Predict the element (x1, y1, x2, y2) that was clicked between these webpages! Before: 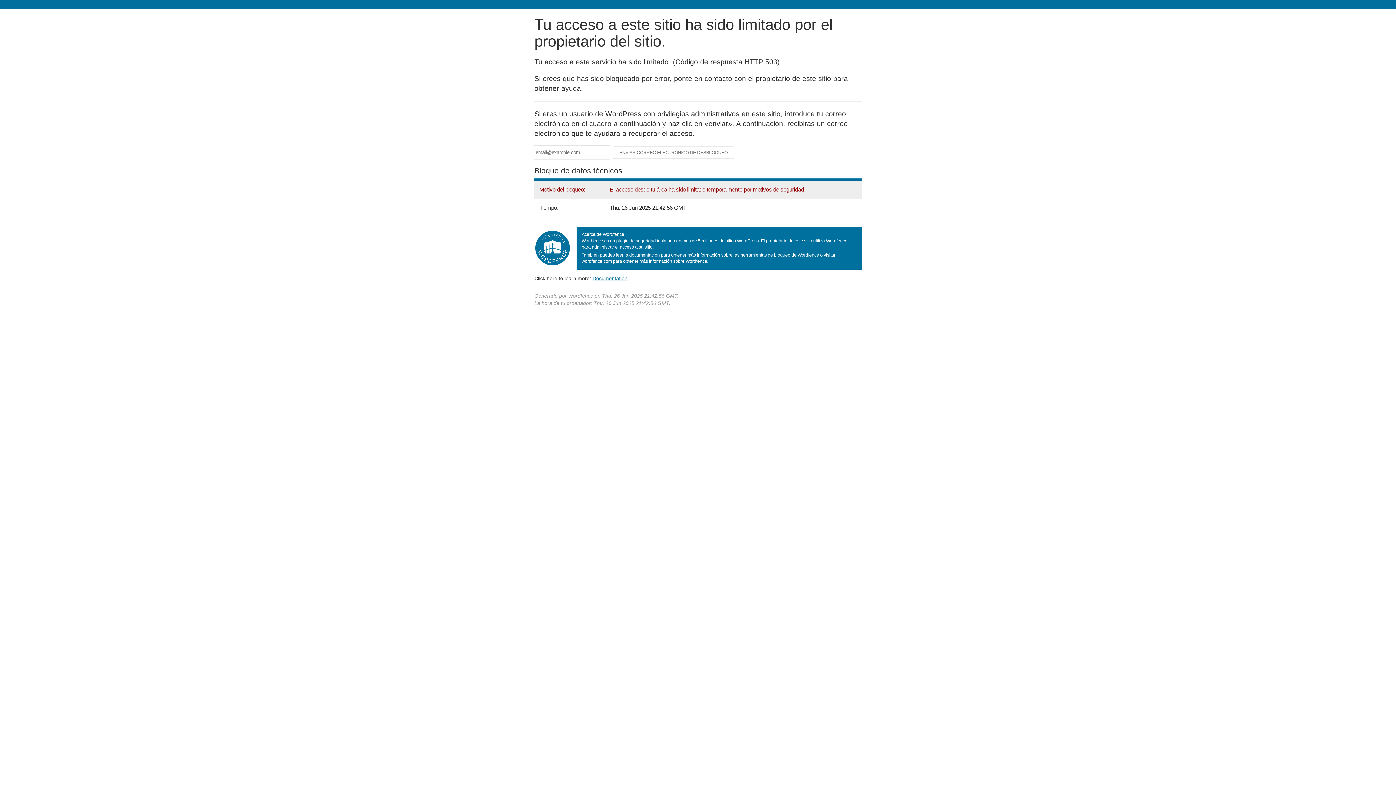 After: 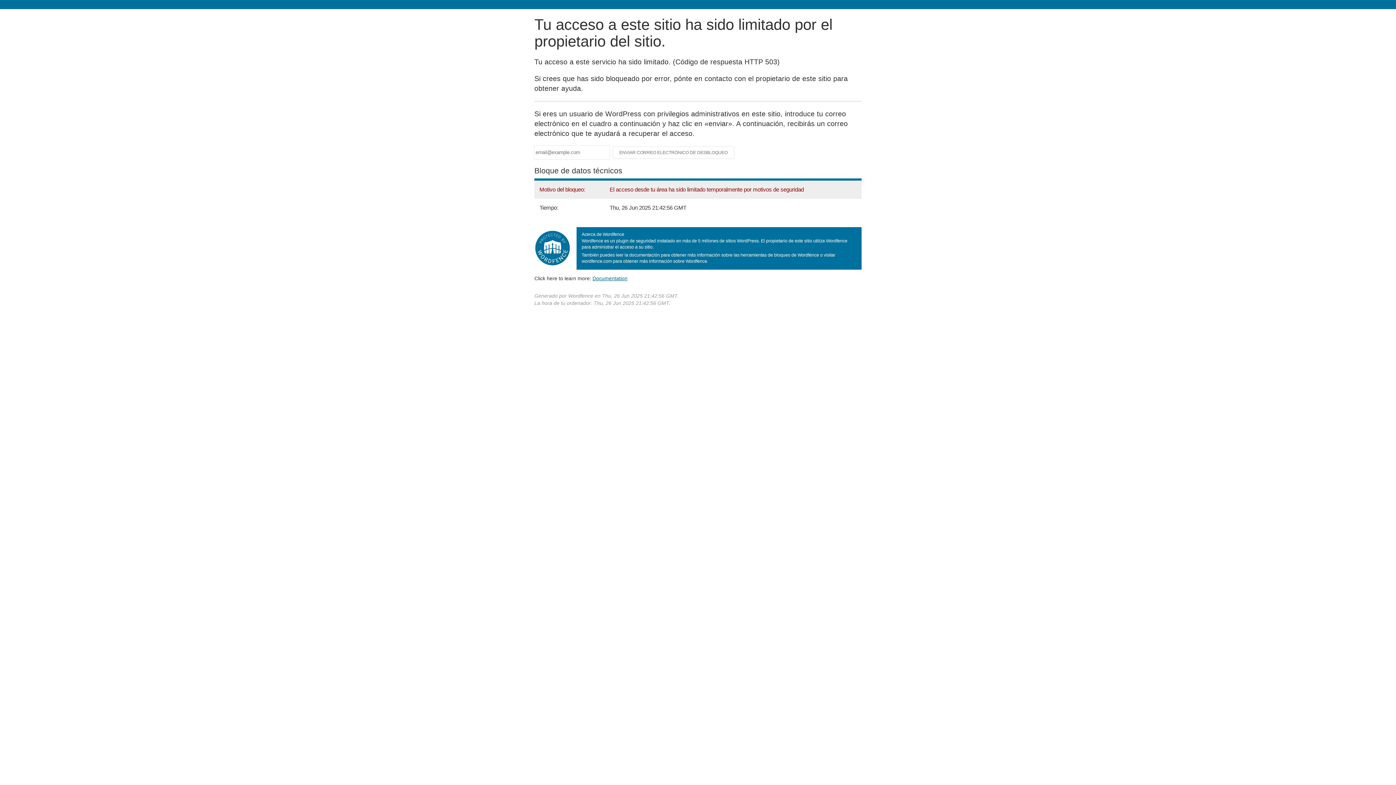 Action: bbox: (592, 275, 627, 281) label: Documentation
(abre en una nueva pestaña)